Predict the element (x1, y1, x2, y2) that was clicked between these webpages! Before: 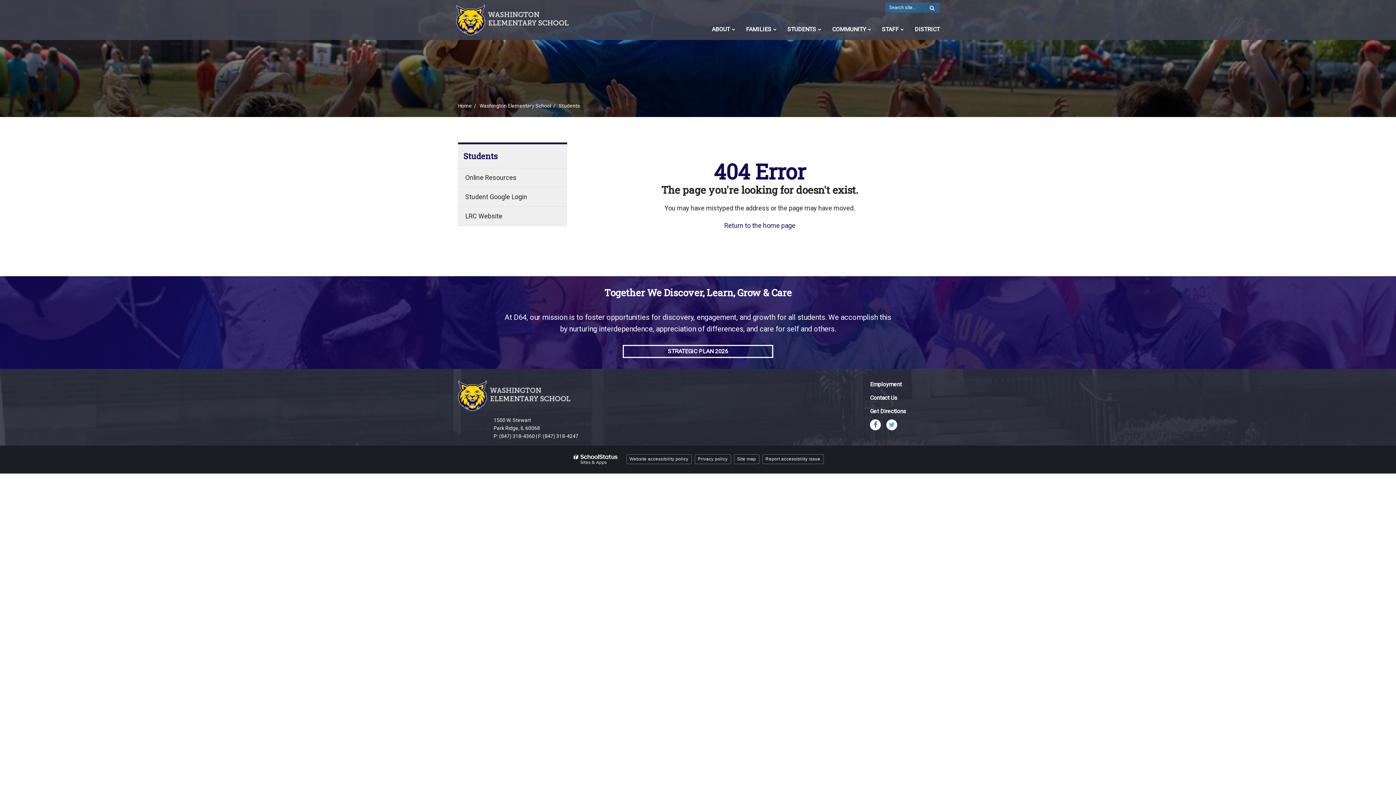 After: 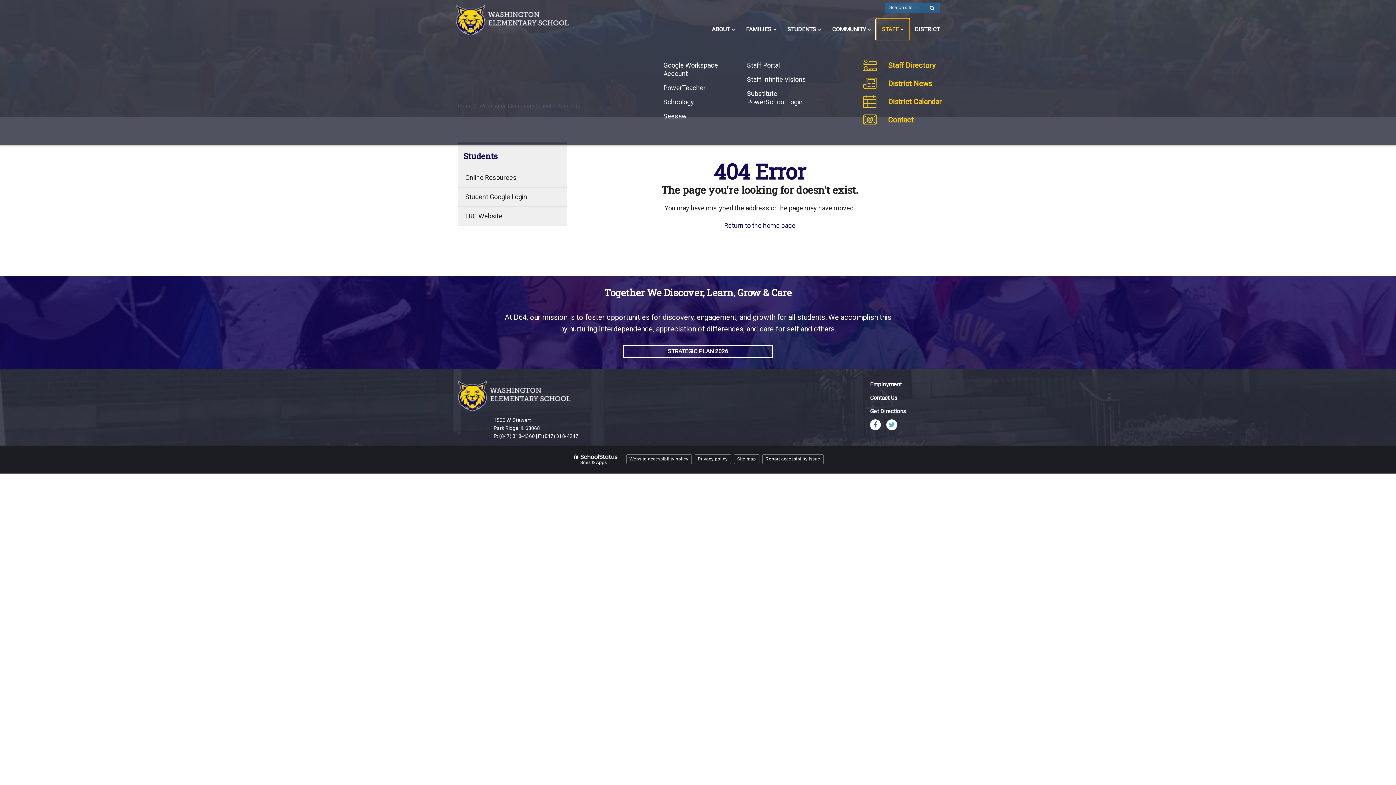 Action: label: STAFF bbox: (876, 18, 909, 40)